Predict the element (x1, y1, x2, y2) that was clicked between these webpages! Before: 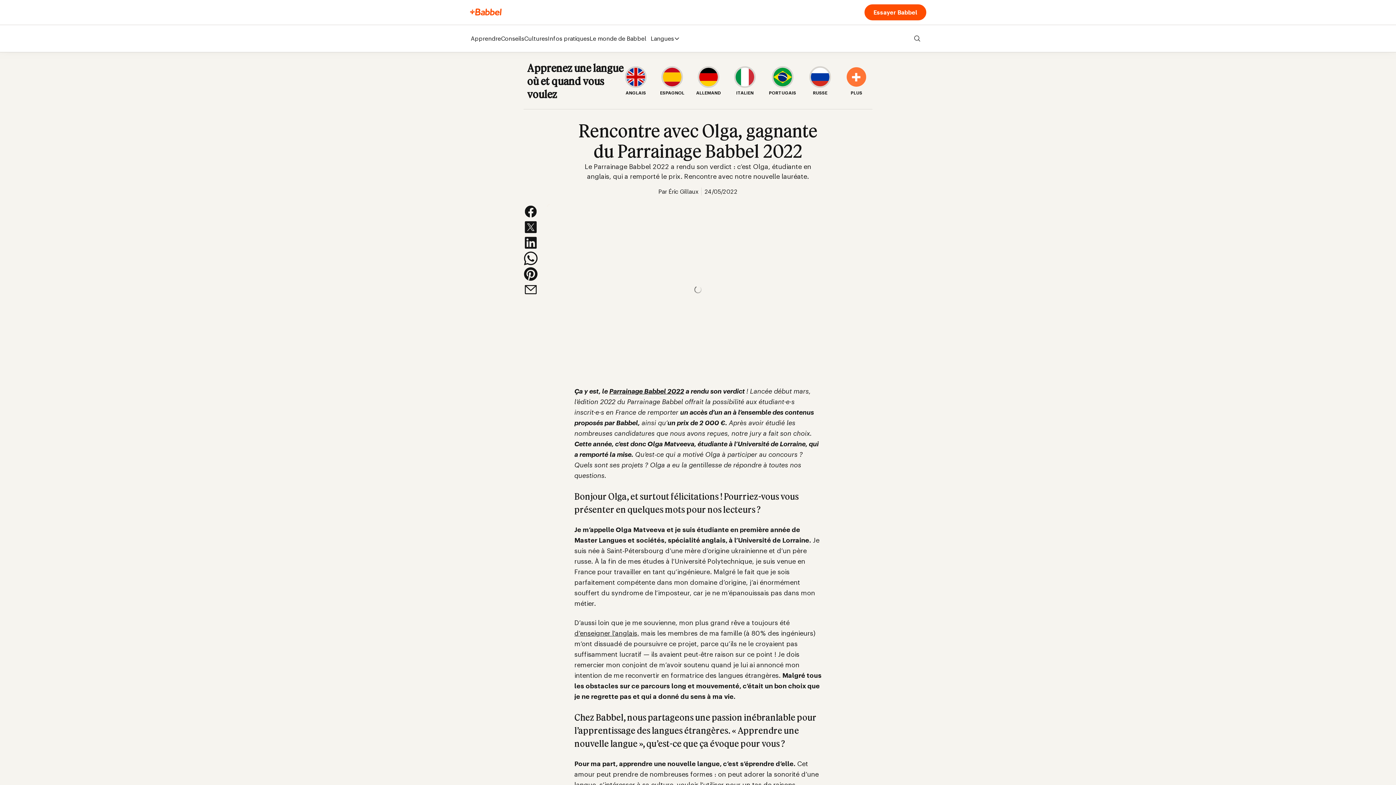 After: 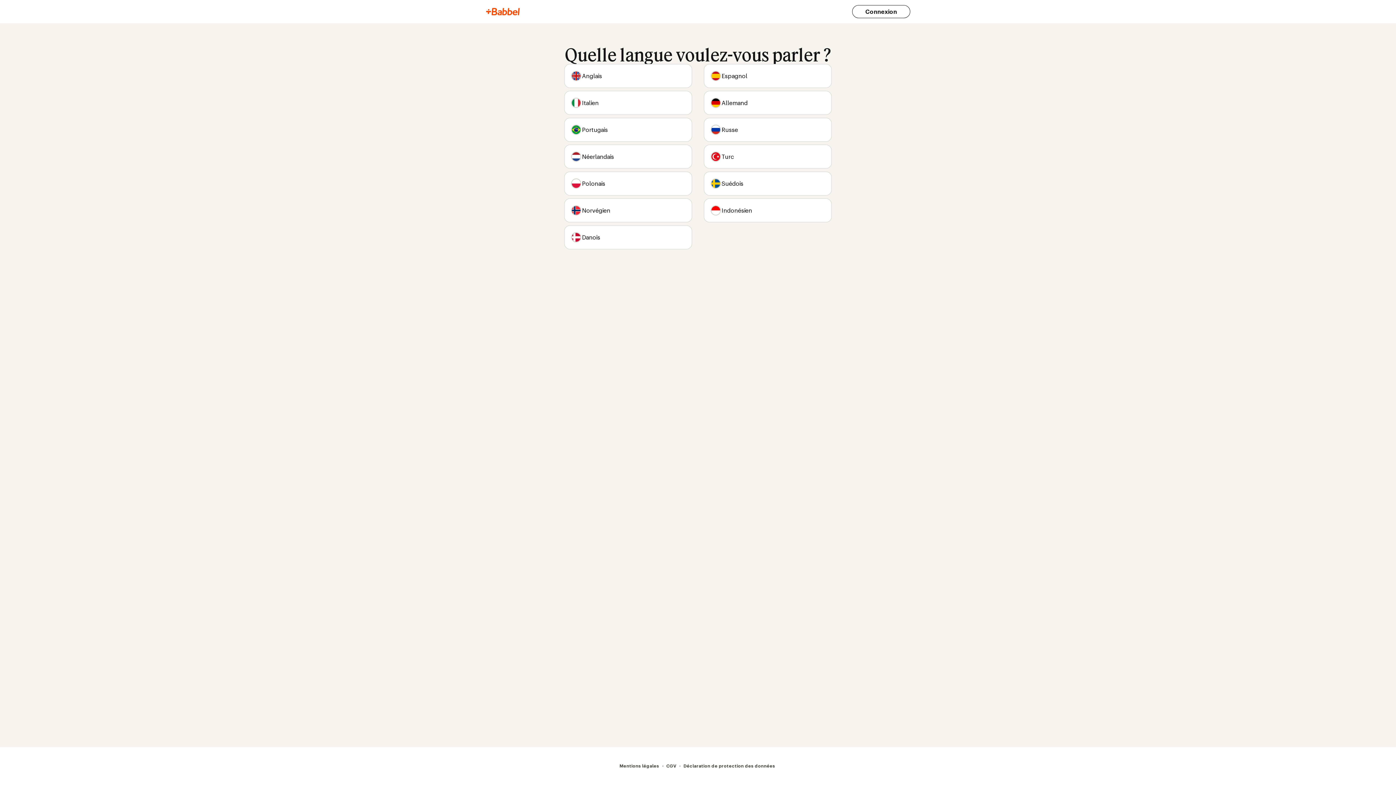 Action: bbox: (769, 64, 796, 96) label: PORTUGAIS